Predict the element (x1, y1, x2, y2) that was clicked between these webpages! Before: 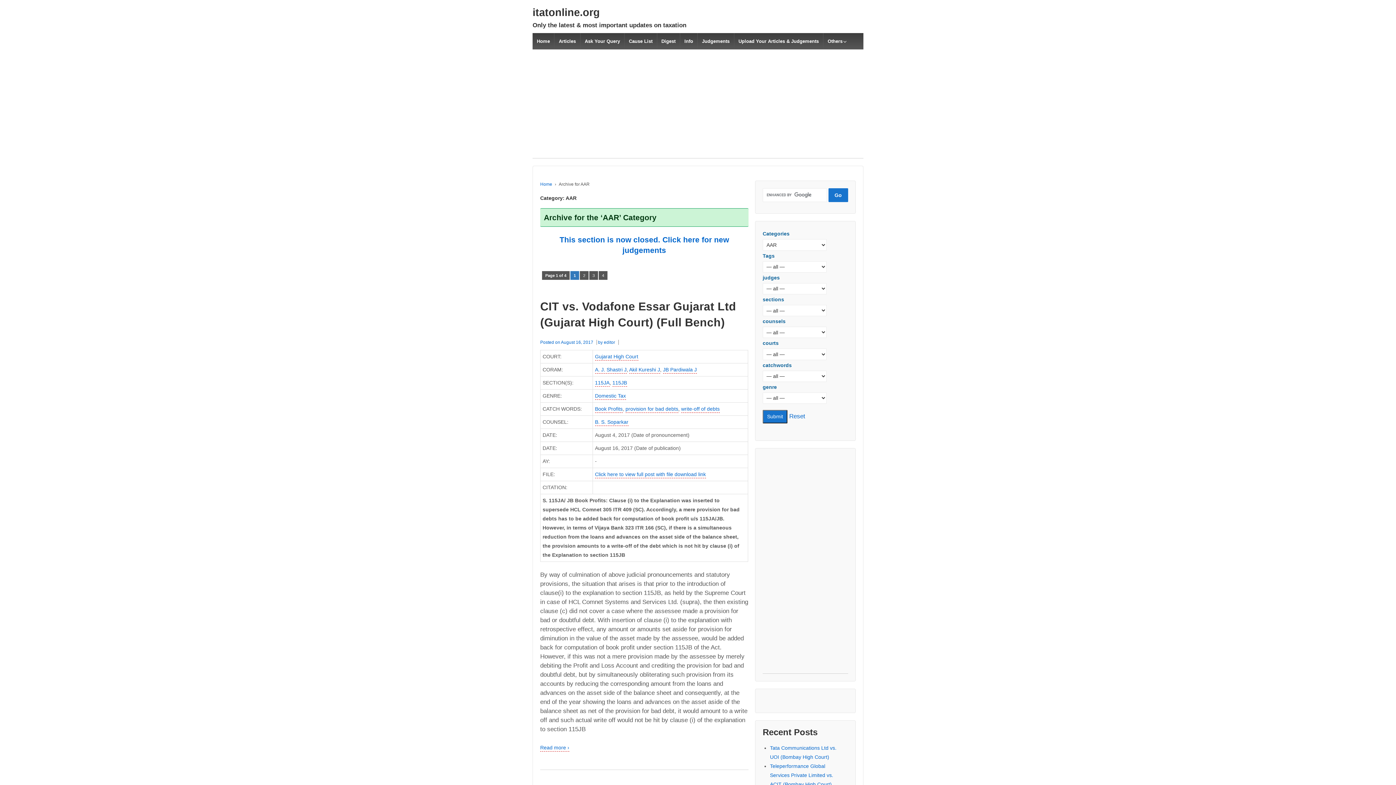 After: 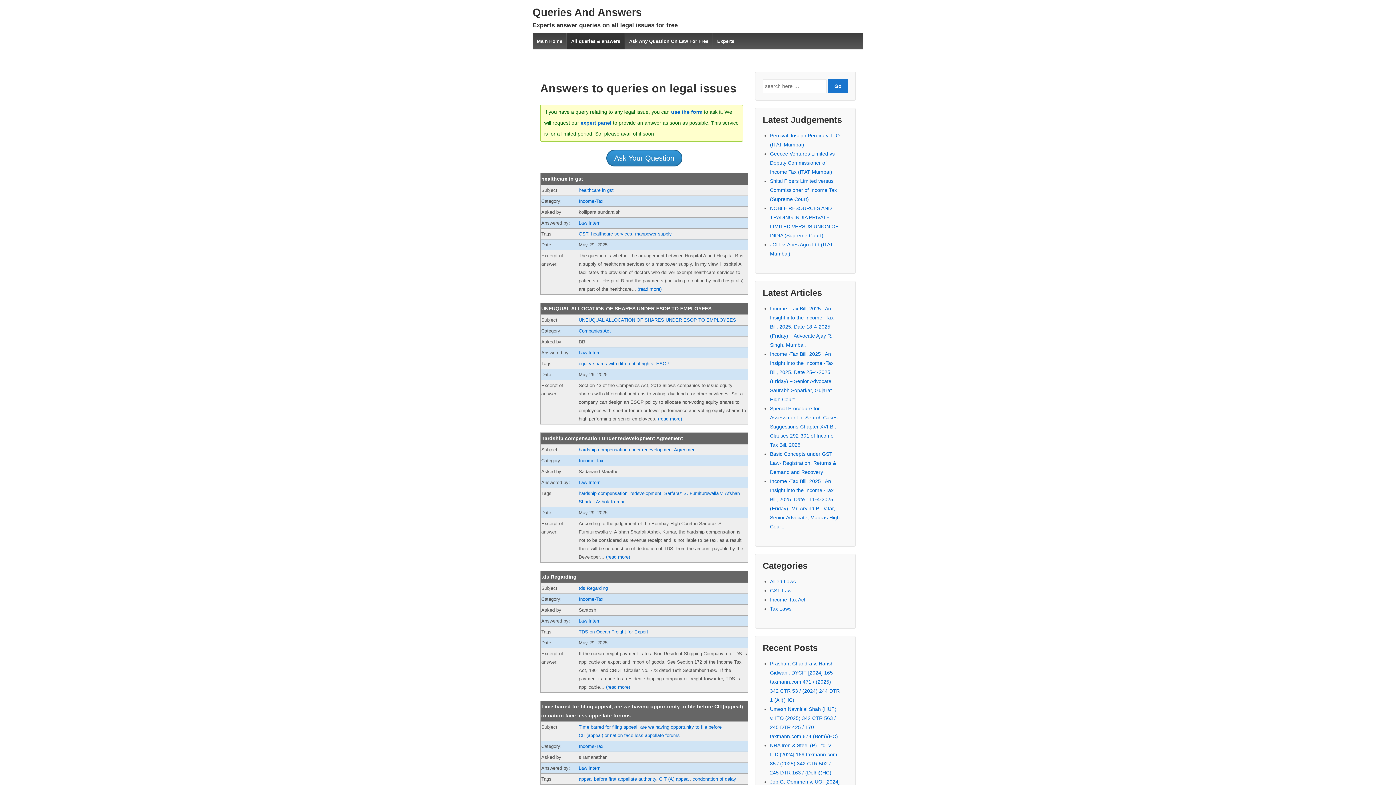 Action: label: Ask Your Query bbox: (580, 33, 624, 49)